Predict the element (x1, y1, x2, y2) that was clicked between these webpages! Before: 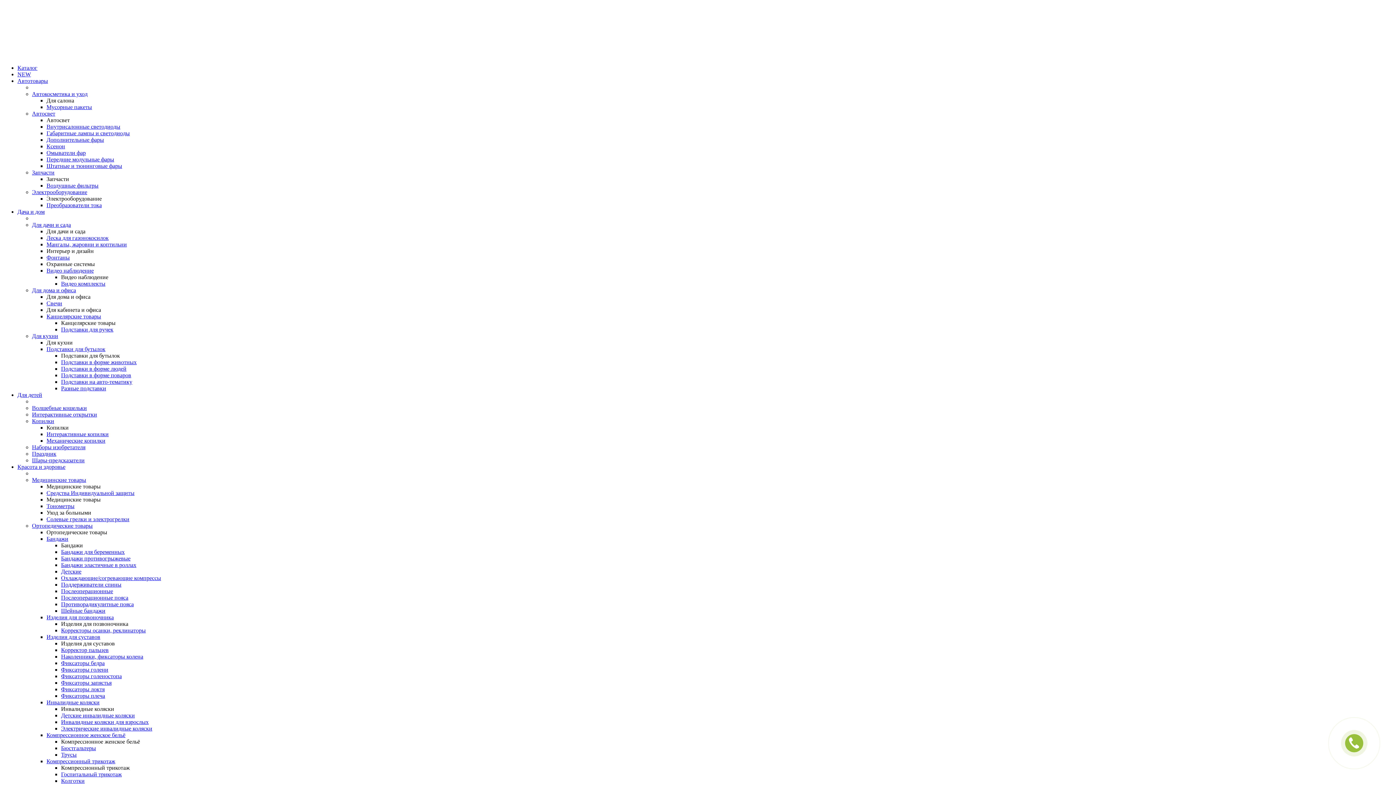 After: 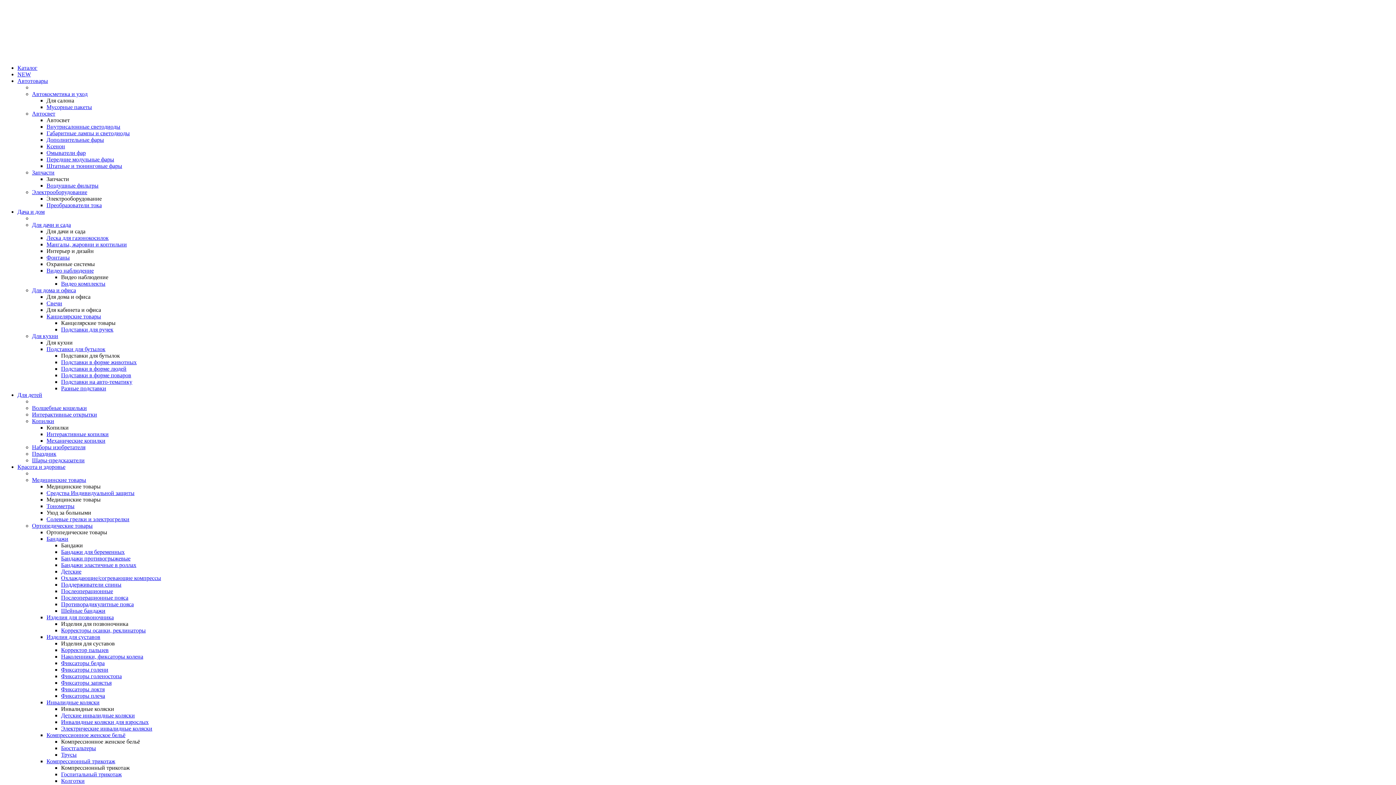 Action: label: Фиксаторы голеностопа bbox: (61, 673, 121, 679)